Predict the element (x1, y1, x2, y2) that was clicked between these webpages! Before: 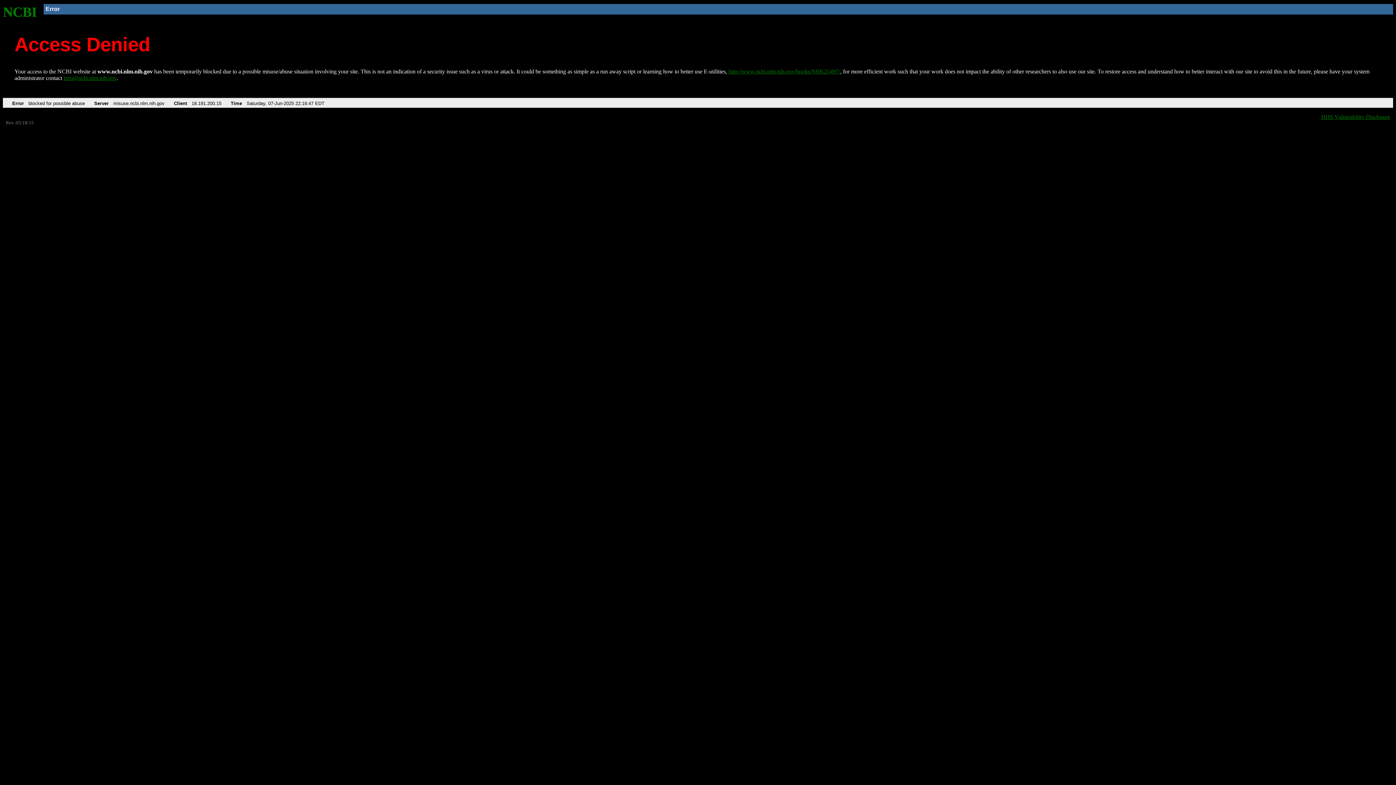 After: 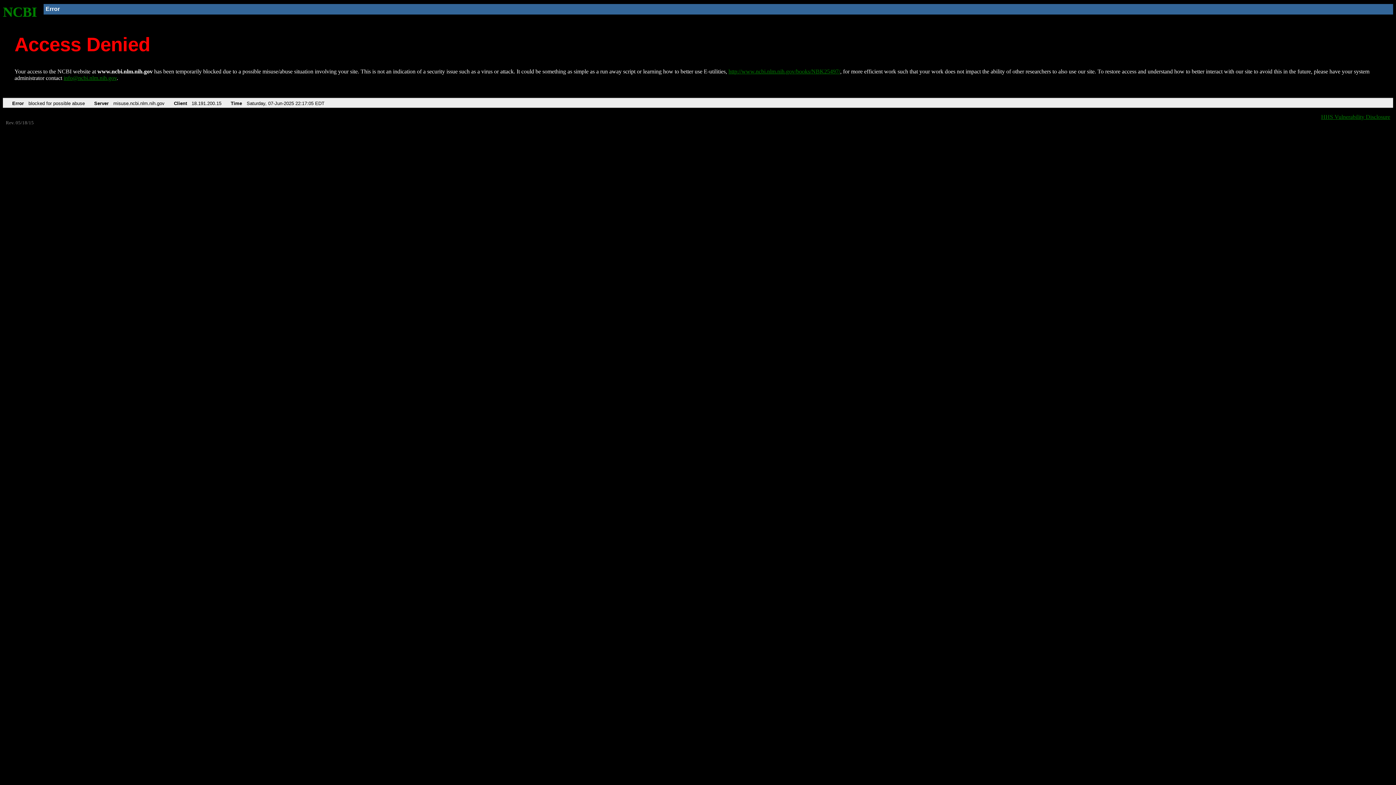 Action: label: NCBI bbox: (2, 4, 37, 19)